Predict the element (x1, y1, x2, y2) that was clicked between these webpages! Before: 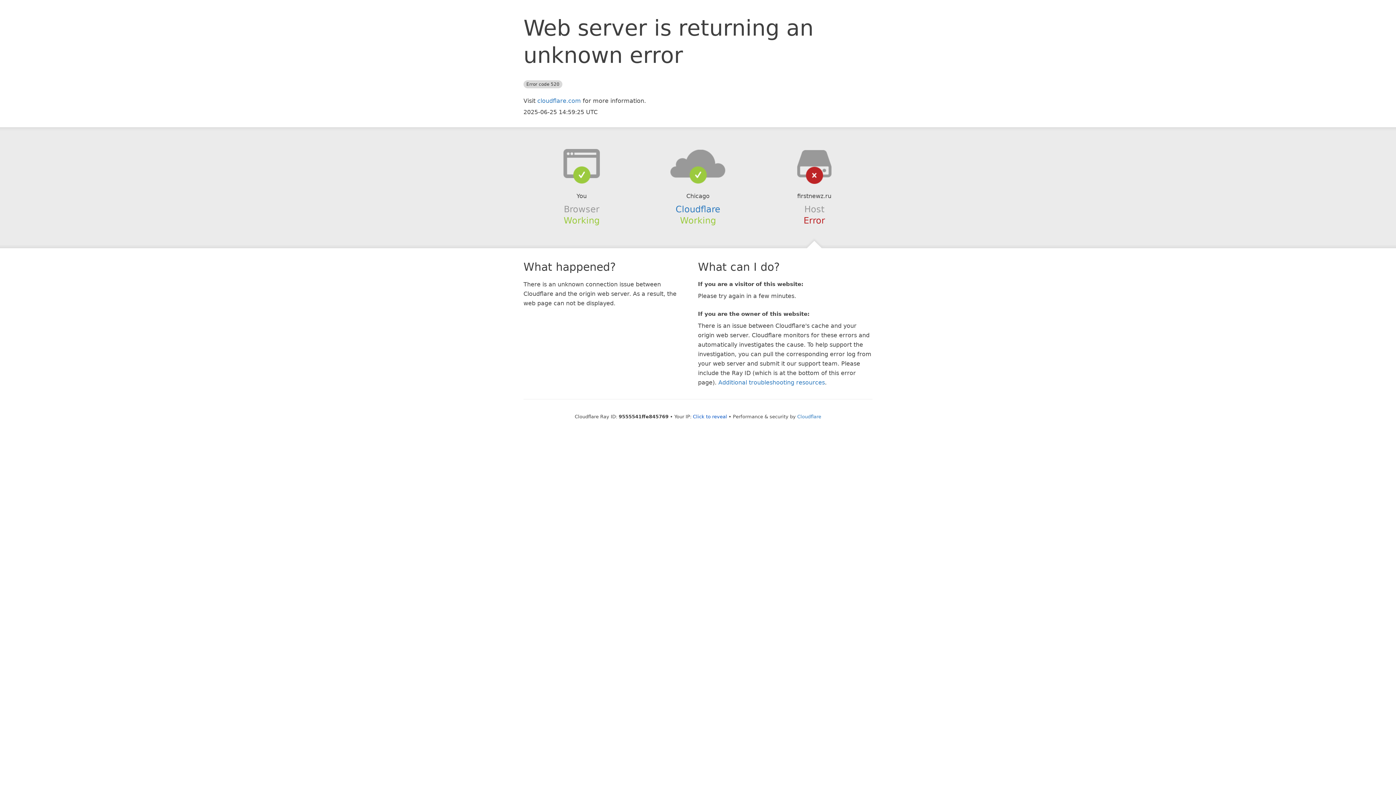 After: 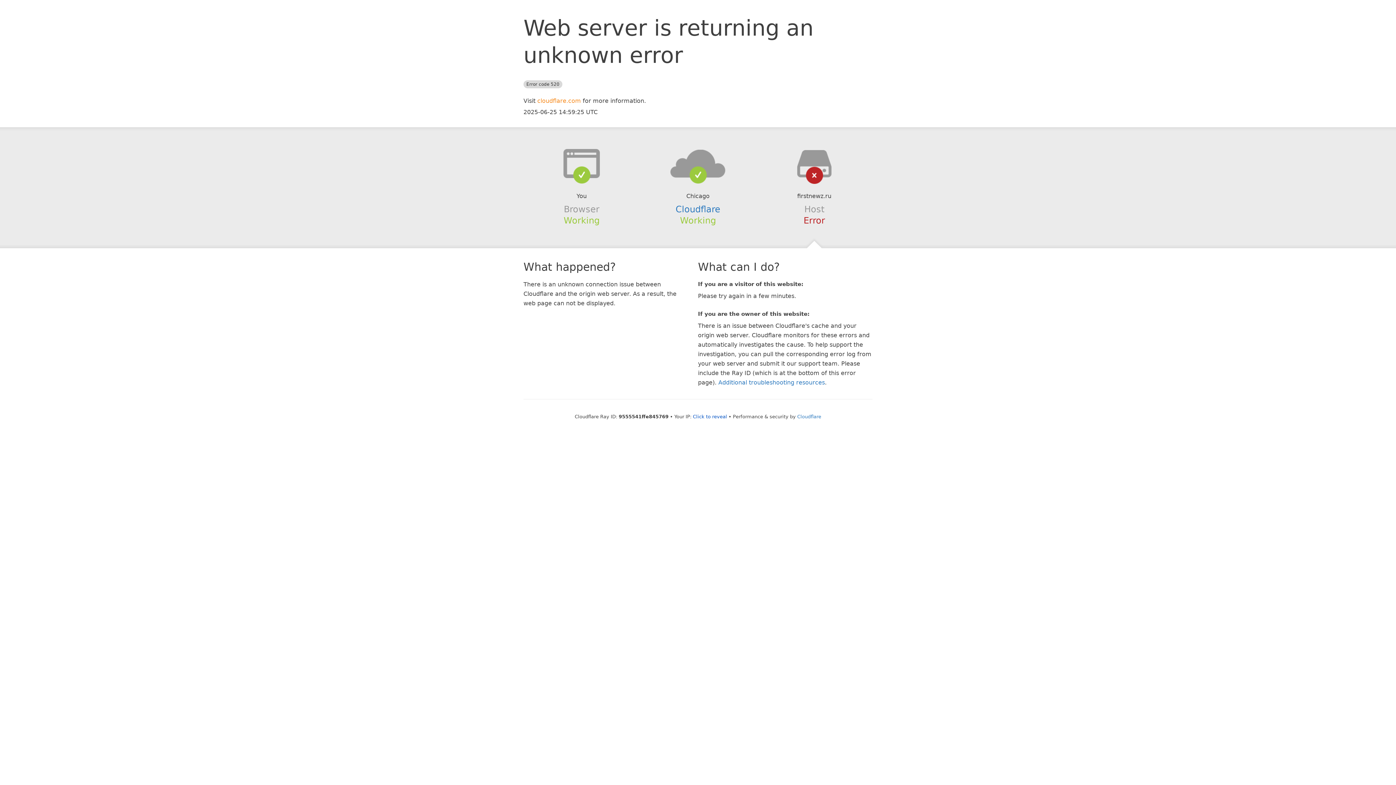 Action: label: cloudflare.com bbox: (537, 97, 581, 104)